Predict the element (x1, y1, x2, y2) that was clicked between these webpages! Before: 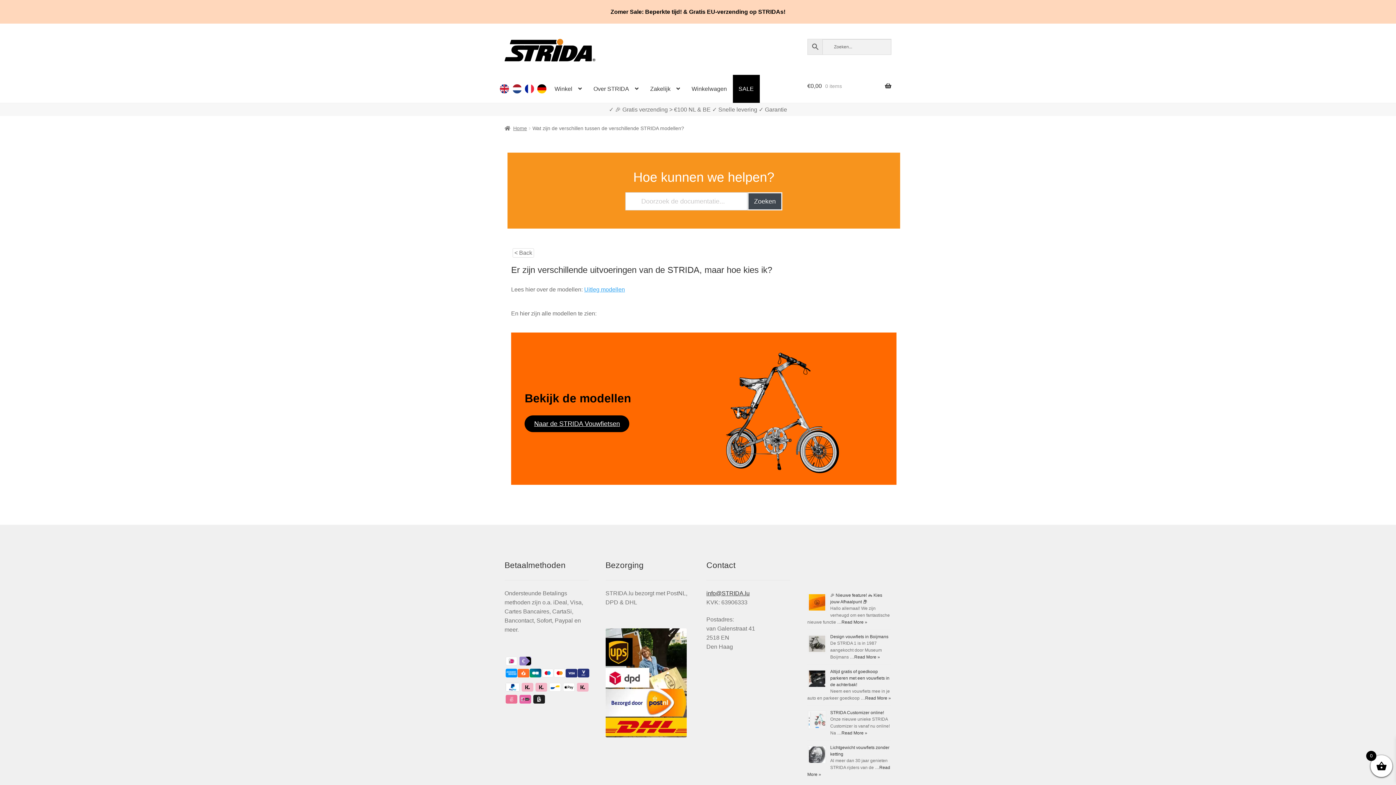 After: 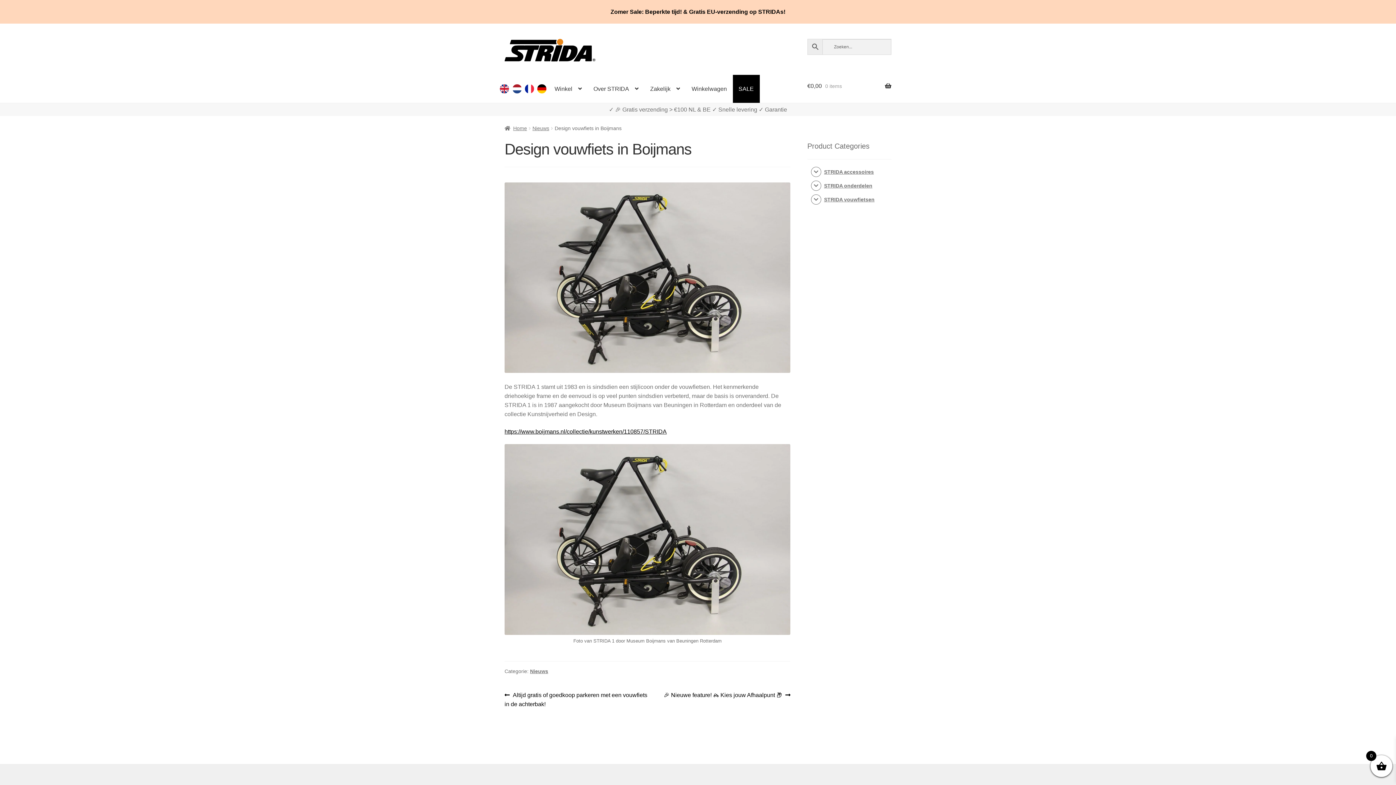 Action: bbox: (854, 654, 880, 659) label: Read More »